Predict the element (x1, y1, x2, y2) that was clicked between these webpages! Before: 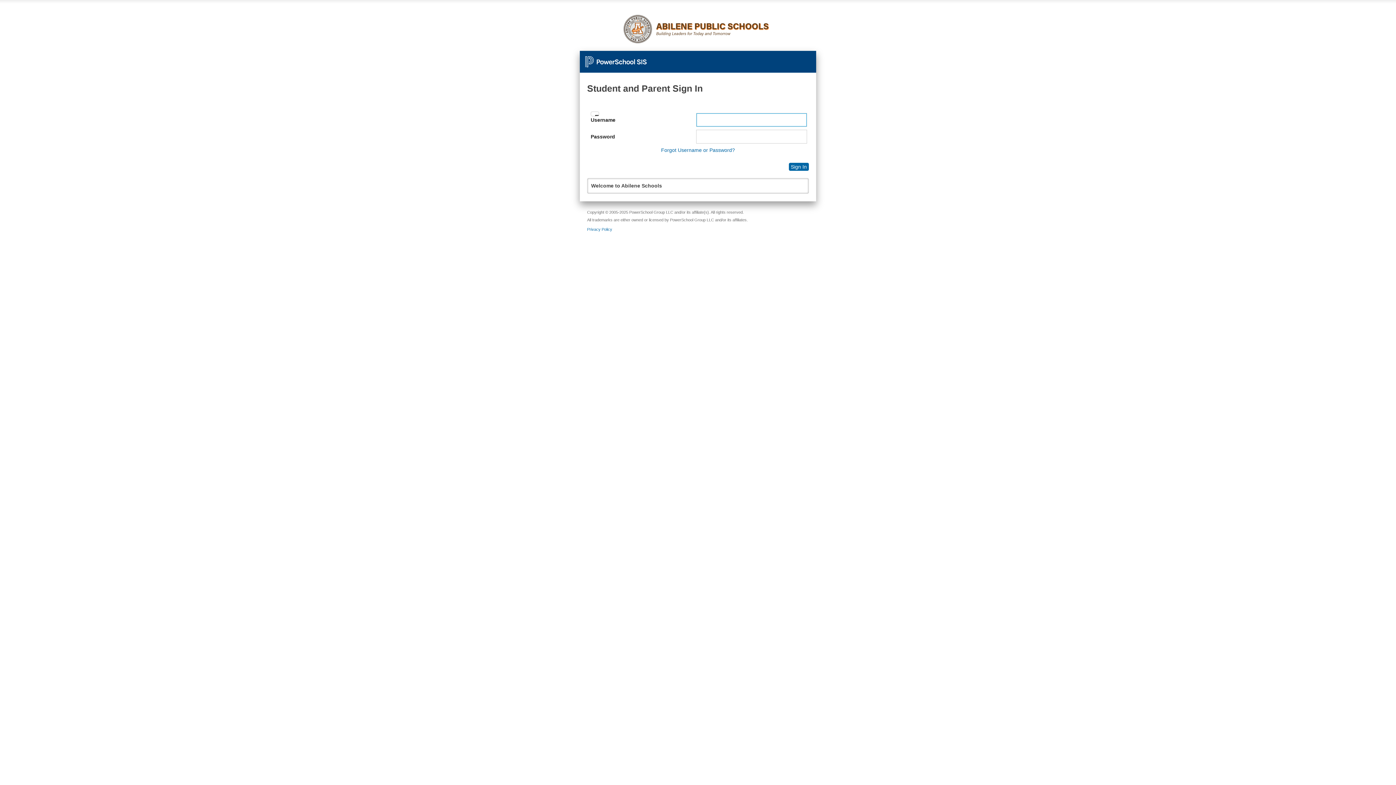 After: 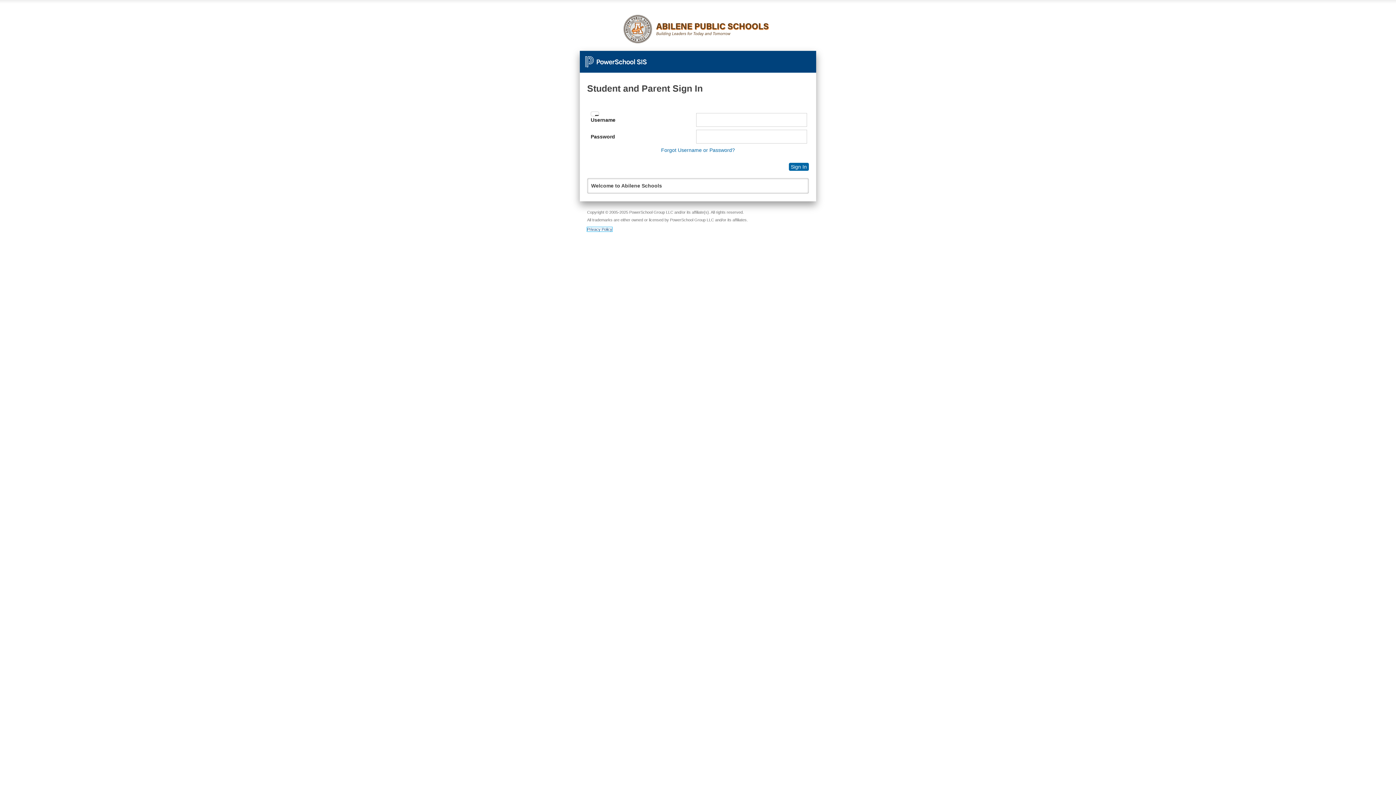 Action: bbox: (587, 227, 612, 231) label: Privacy Policy